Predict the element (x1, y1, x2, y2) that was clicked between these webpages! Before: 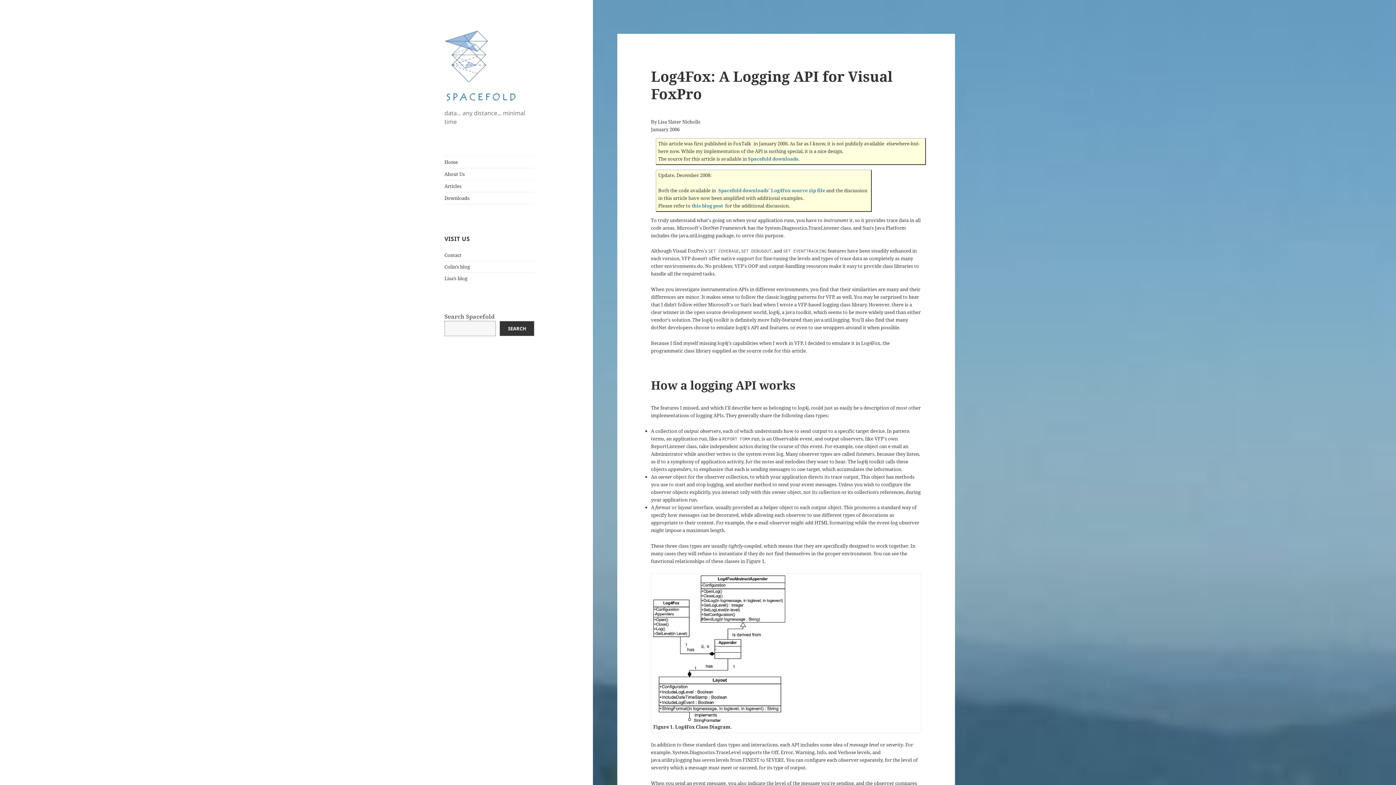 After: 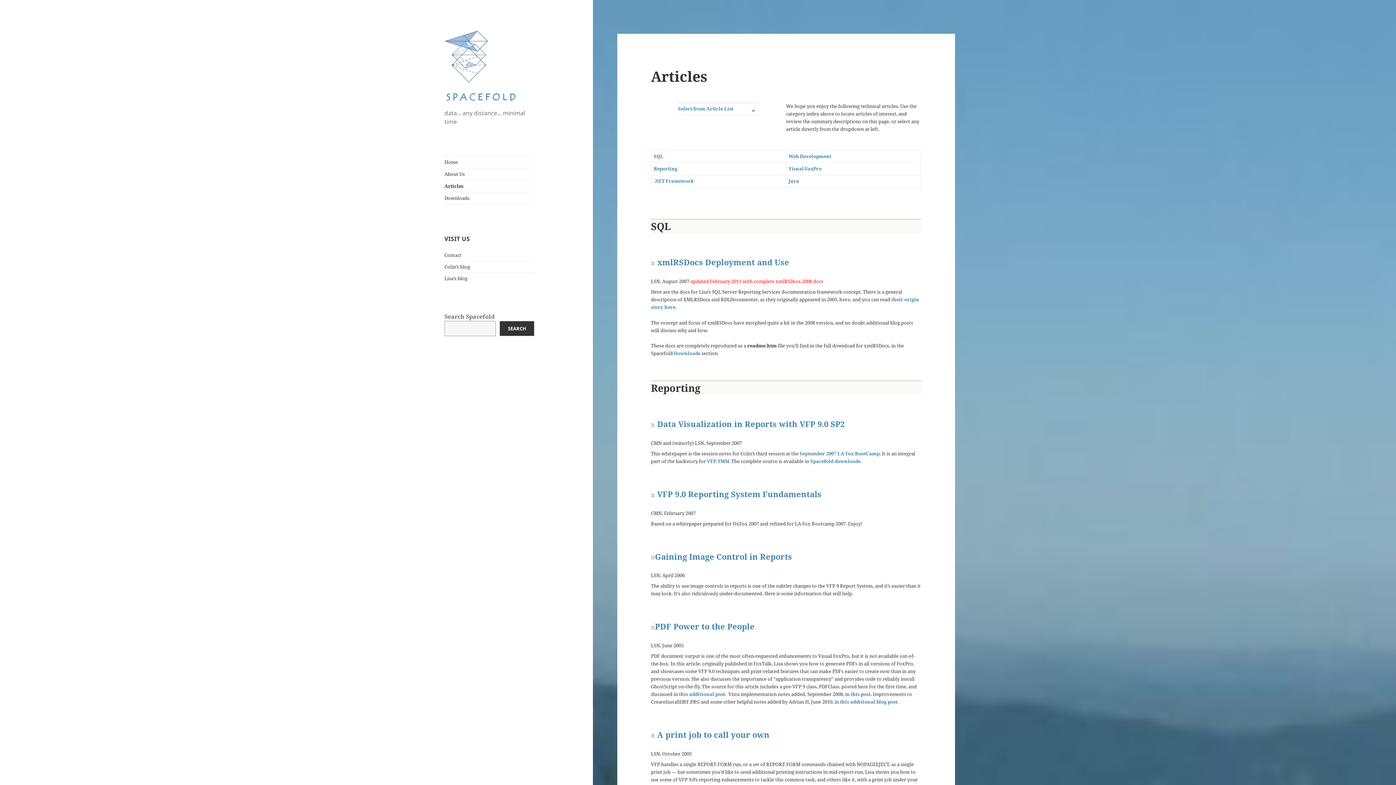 Action: bbox: (444, 180, 534, 192) label: Articles